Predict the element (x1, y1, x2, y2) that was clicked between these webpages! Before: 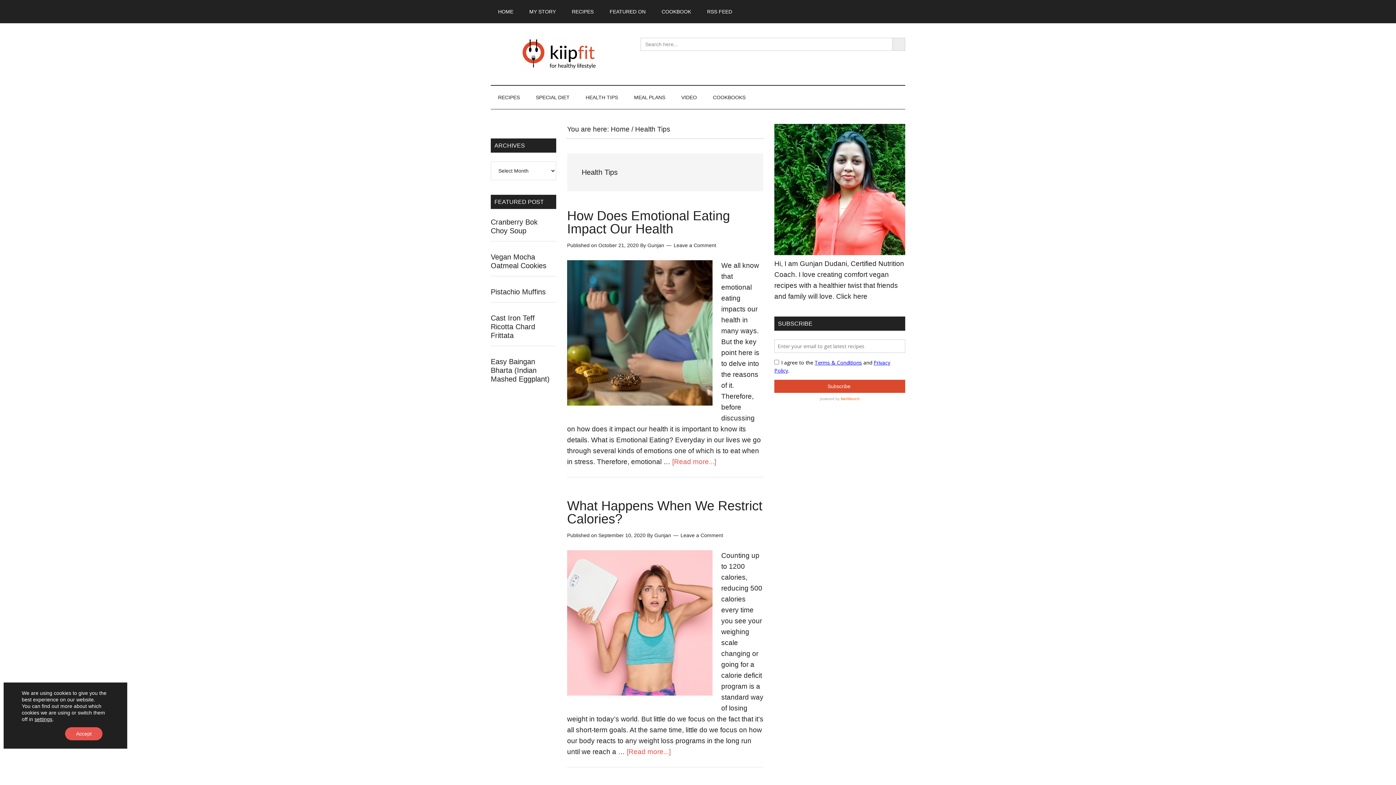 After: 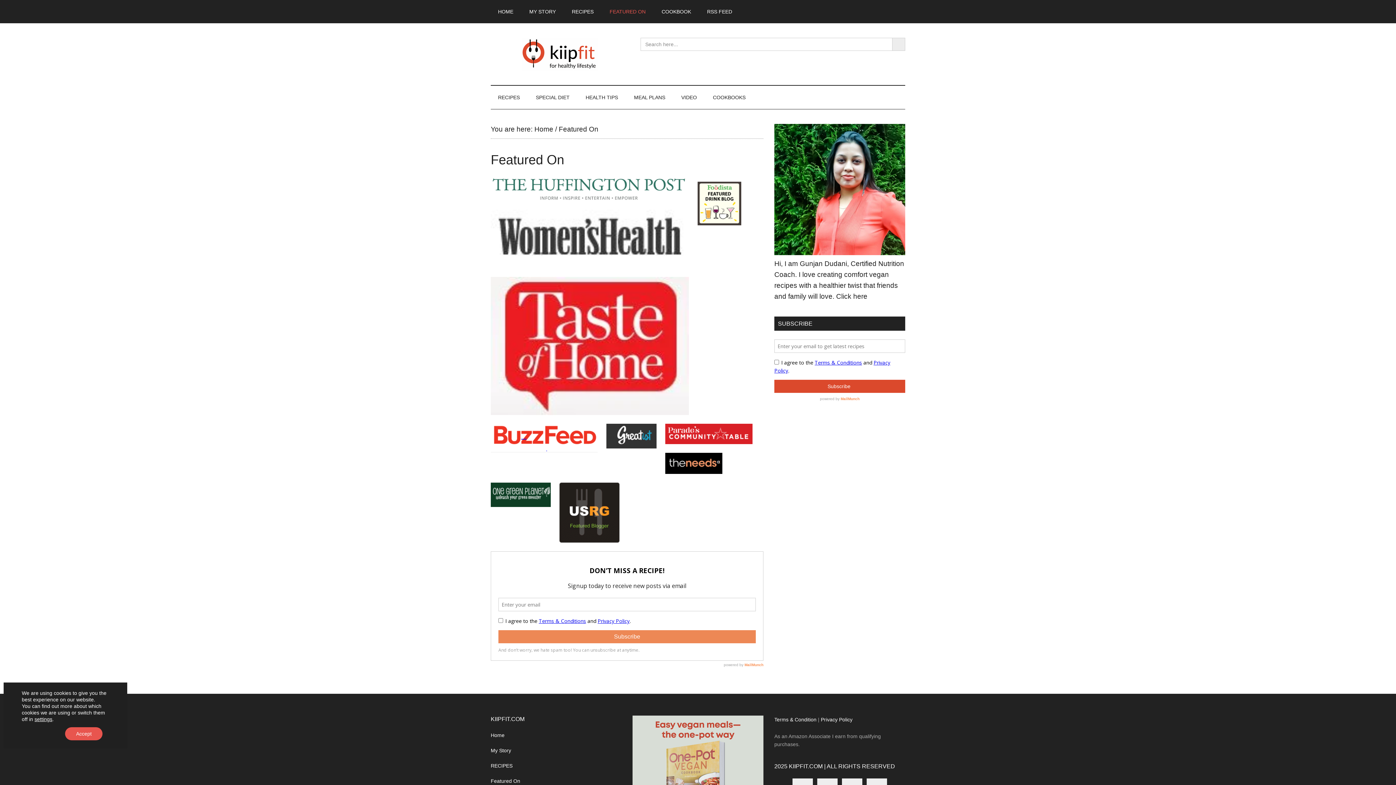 Action: bbox: (602, 0, 653, 23) label: FEATURED ON